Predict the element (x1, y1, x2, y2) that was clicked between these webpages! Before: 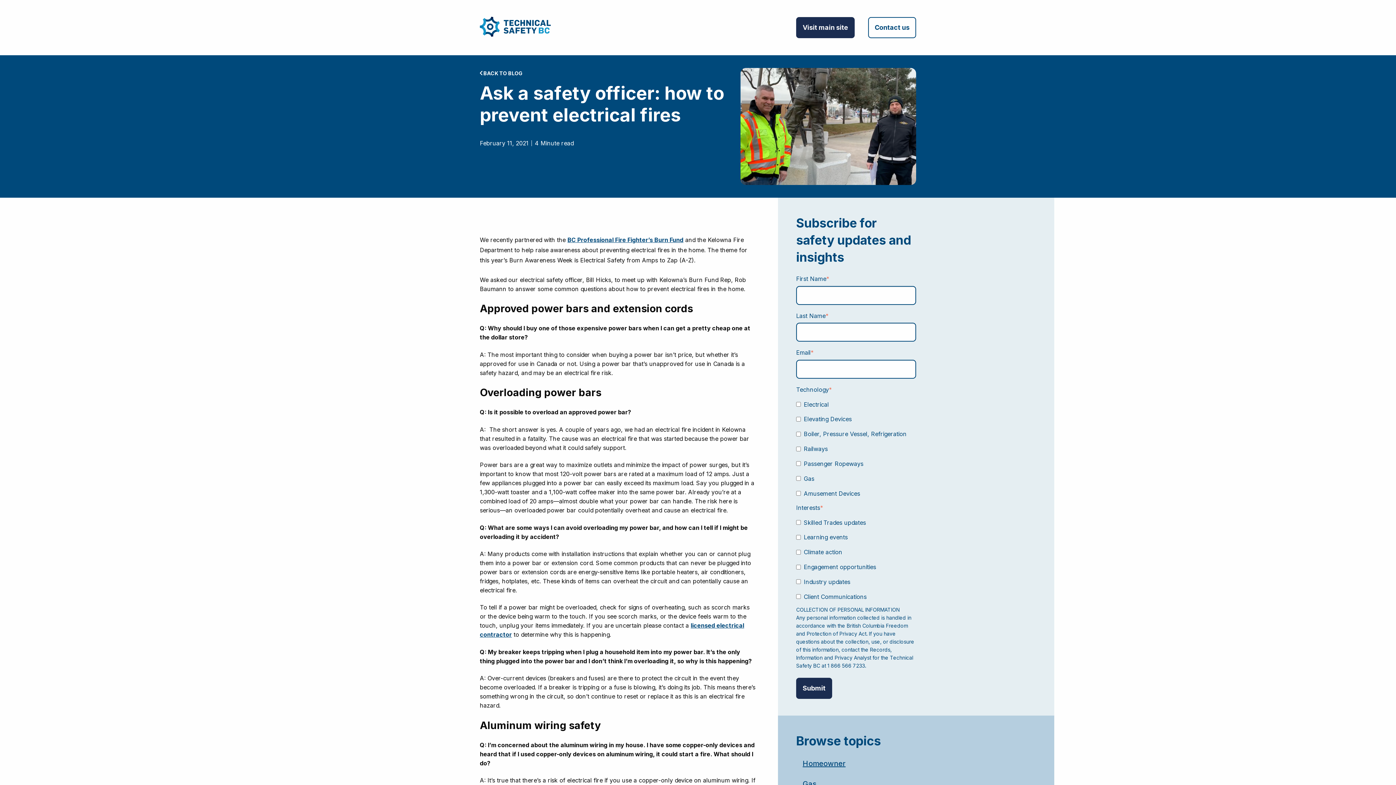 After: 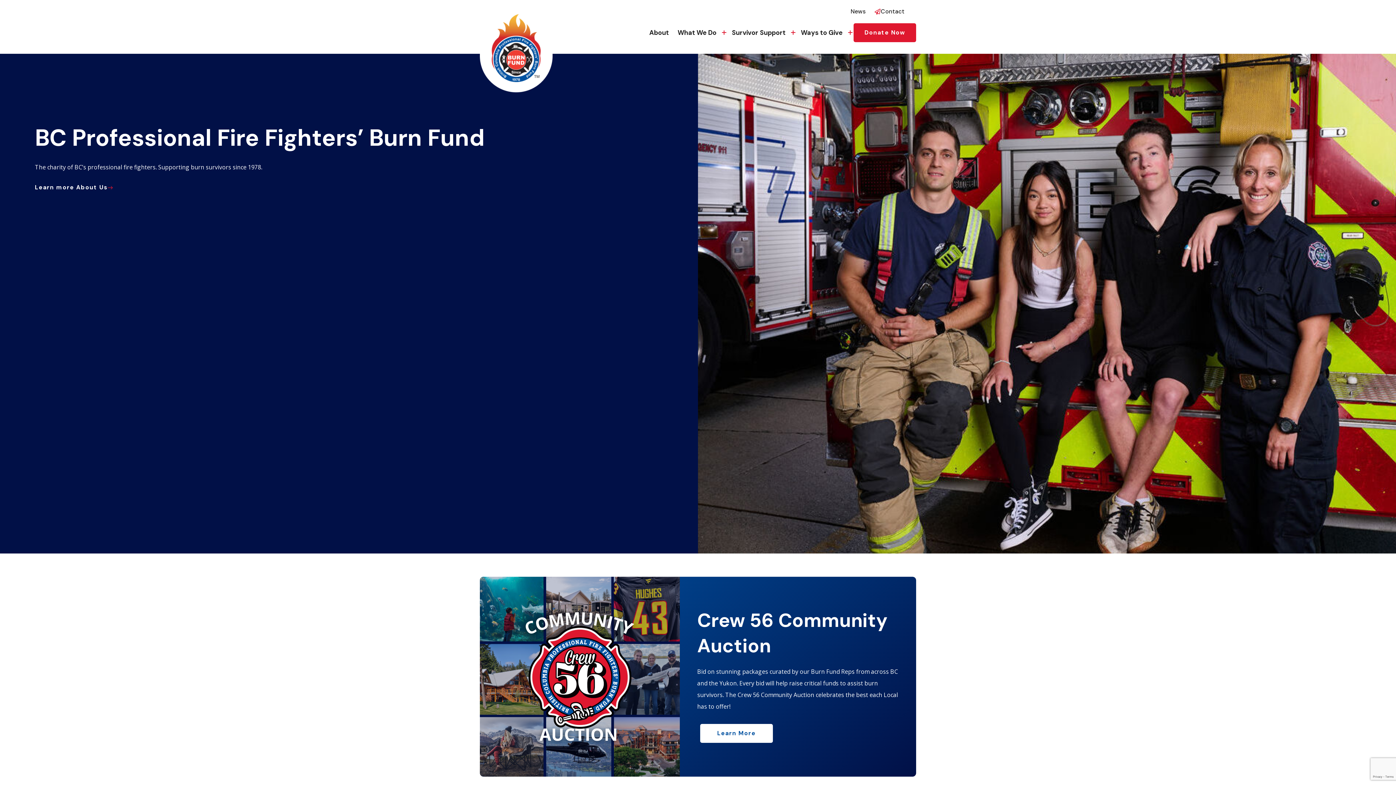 Action: bbox: (567, 236, 683, 243) label: BC Professional Fire Fighter’s Burn Fund